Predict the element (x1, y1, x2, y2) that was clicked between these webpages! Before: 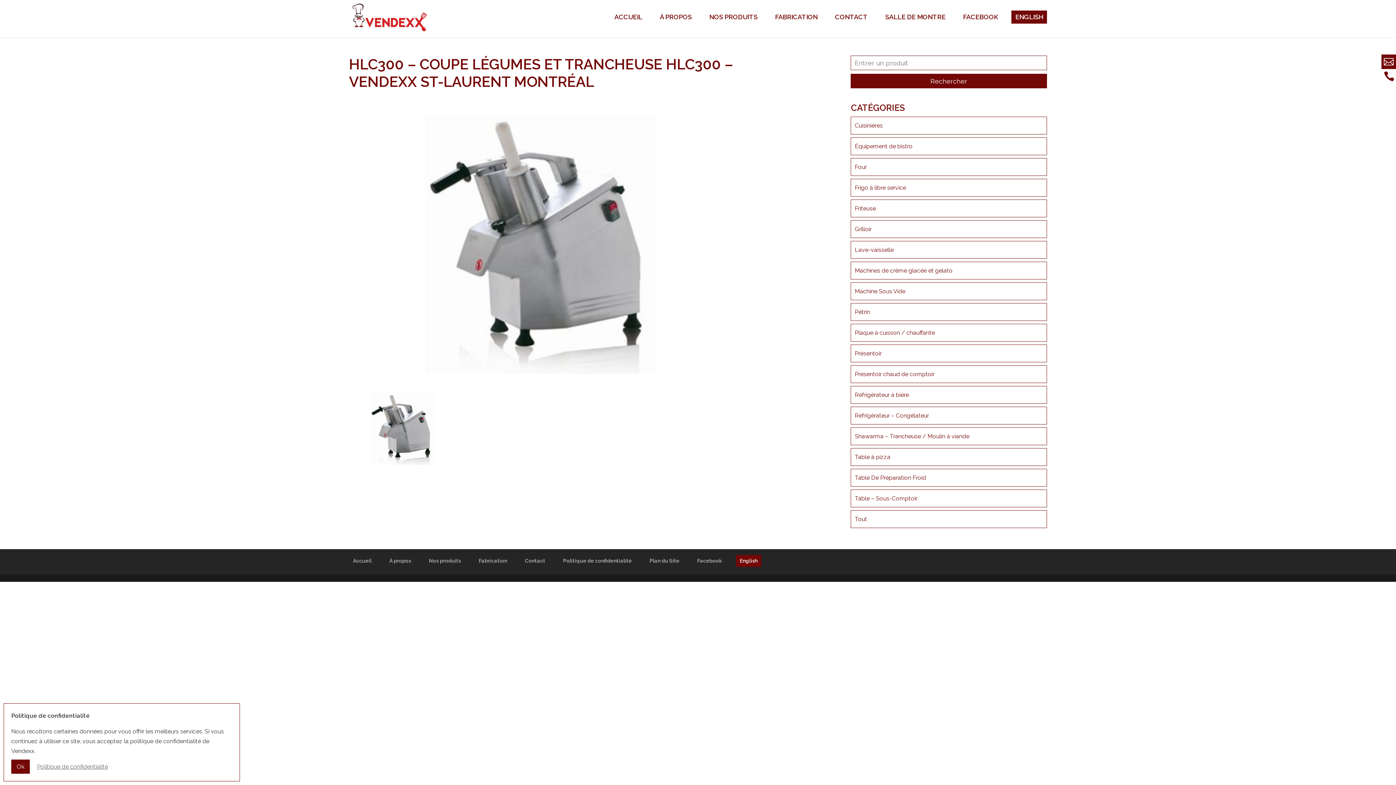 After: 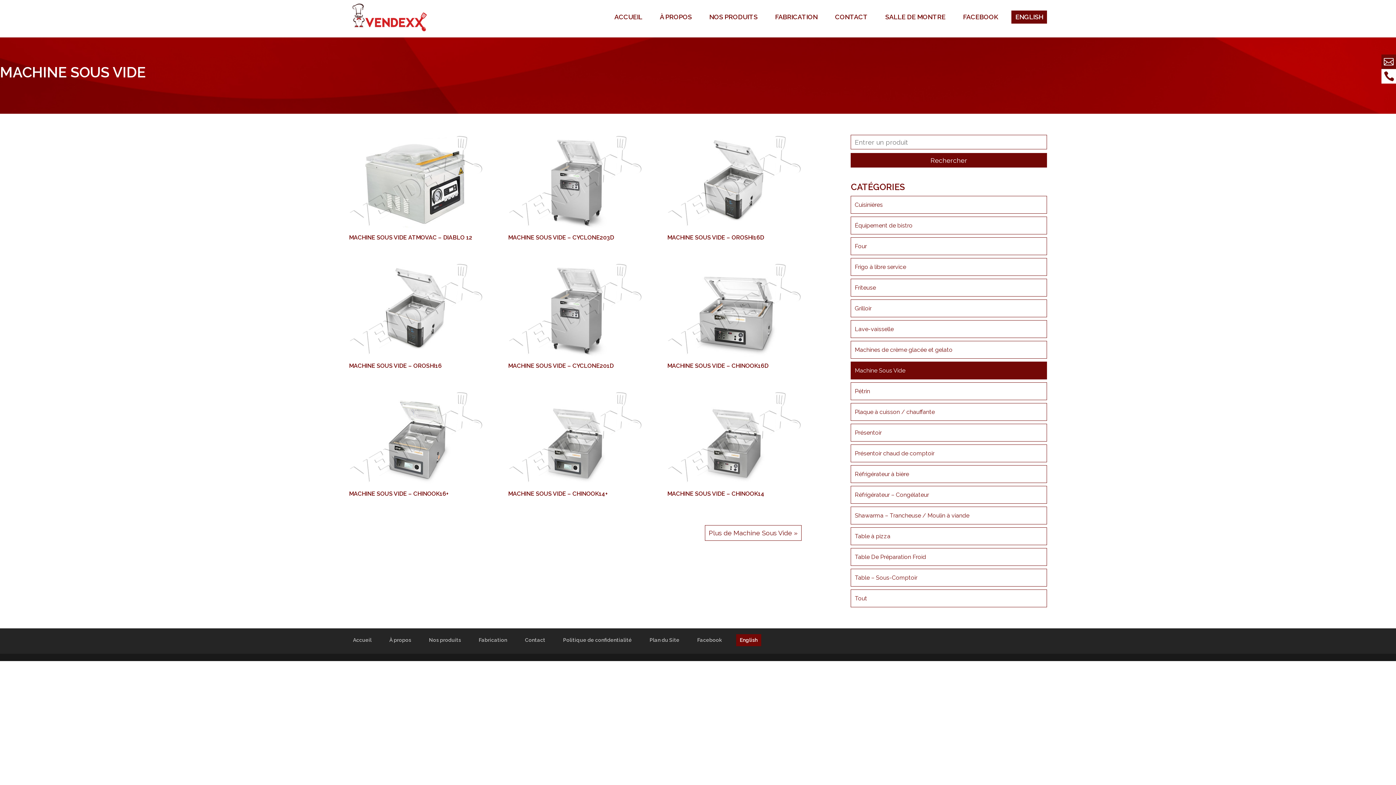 Action: bbox: (851, 282, 1046, 300) label: Machine Sous Vide